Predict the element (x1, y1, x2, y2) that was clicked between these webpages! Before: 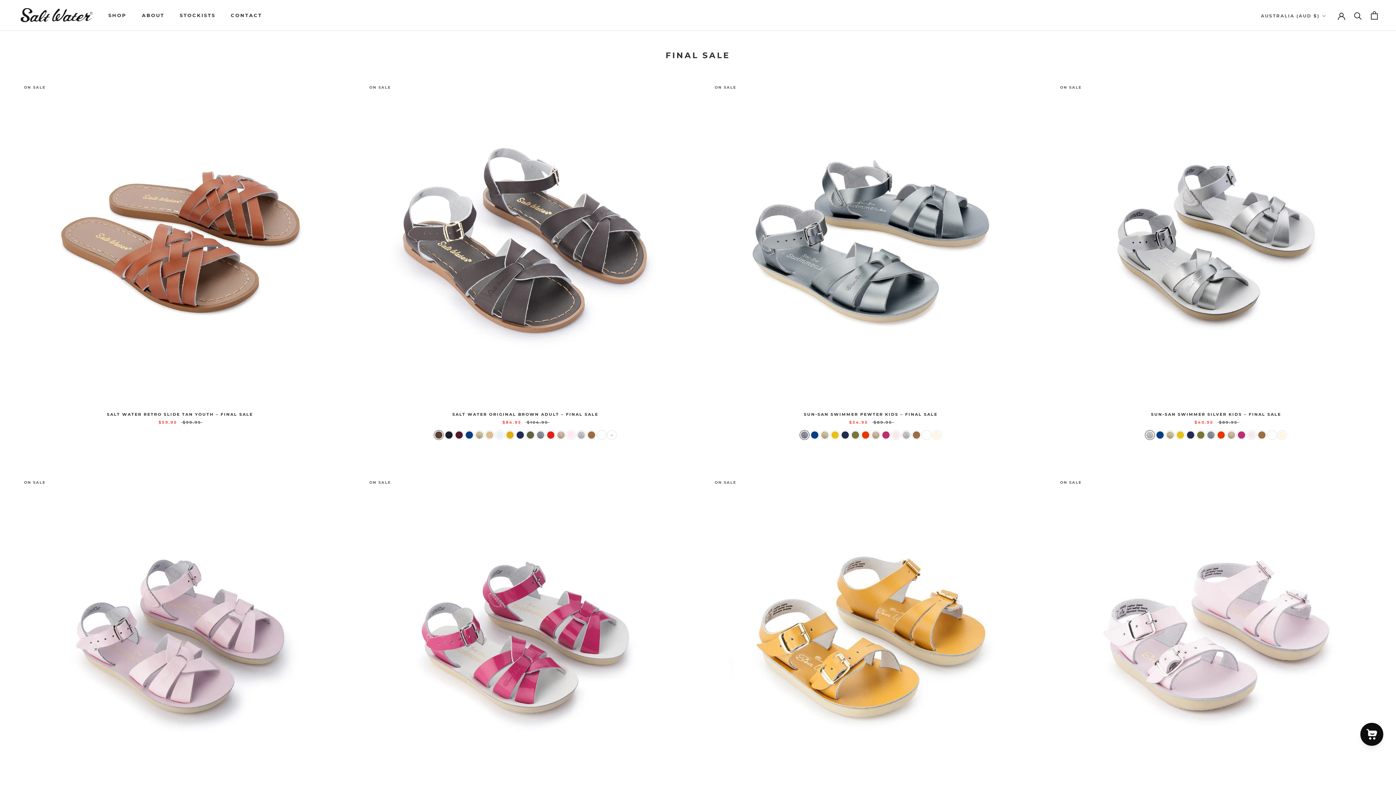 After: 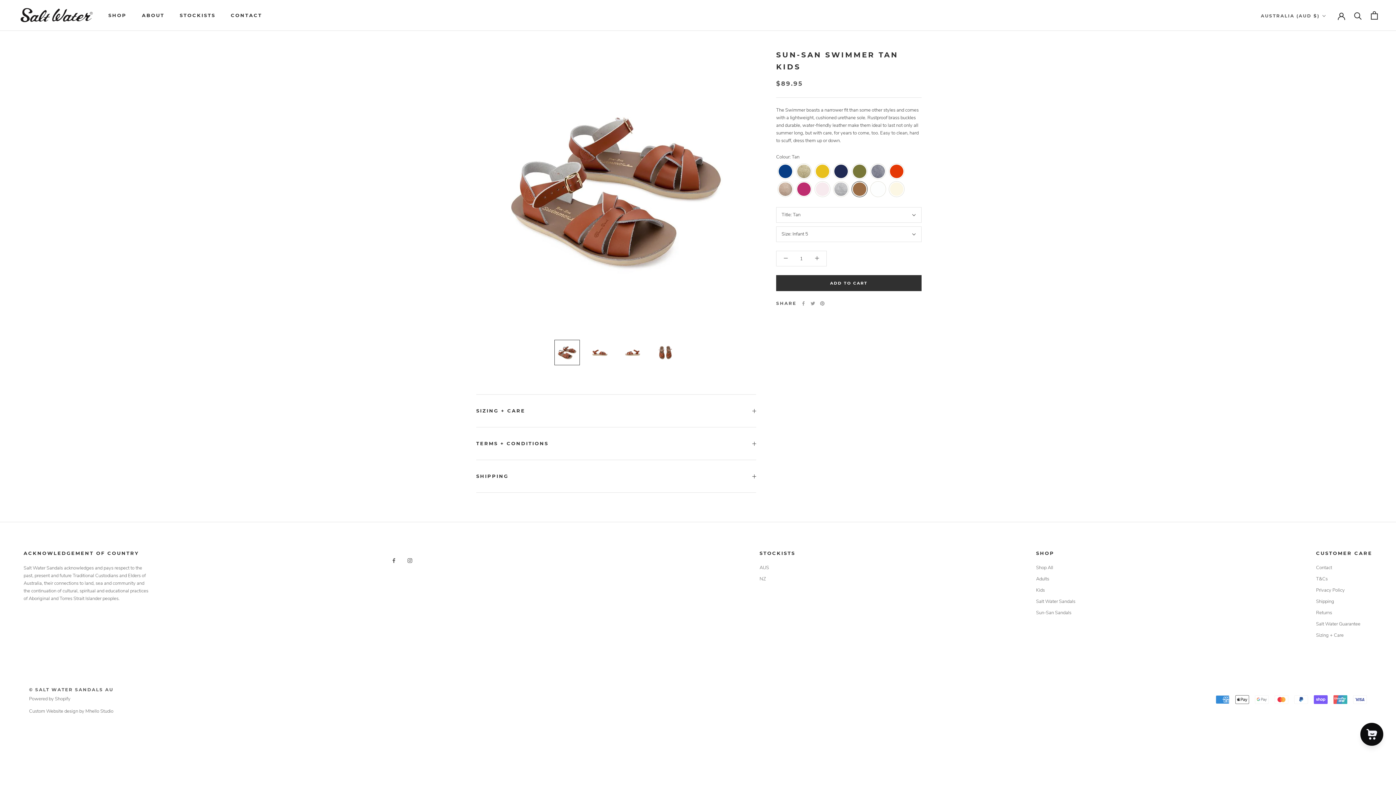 Action: bbox: (911, 429, 921, 441) label: Tan